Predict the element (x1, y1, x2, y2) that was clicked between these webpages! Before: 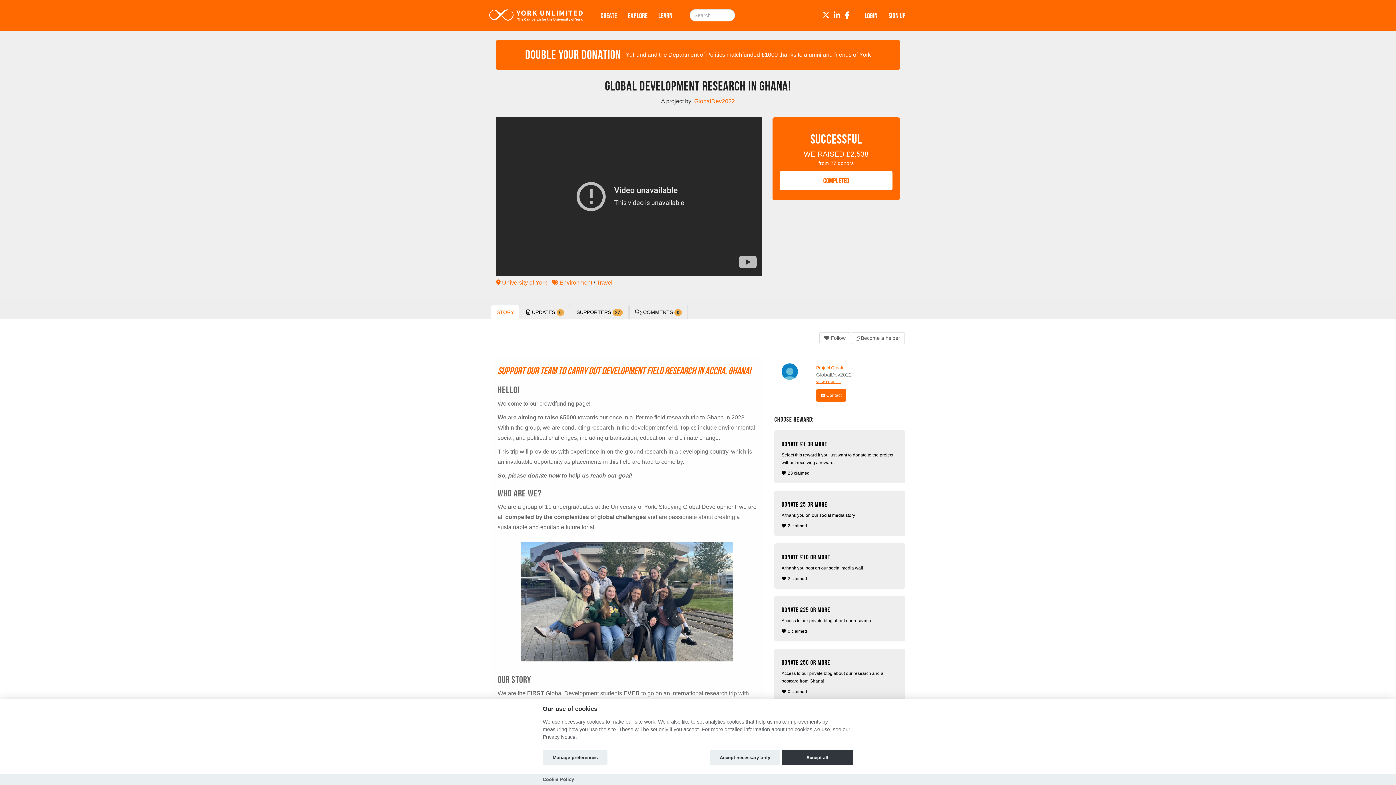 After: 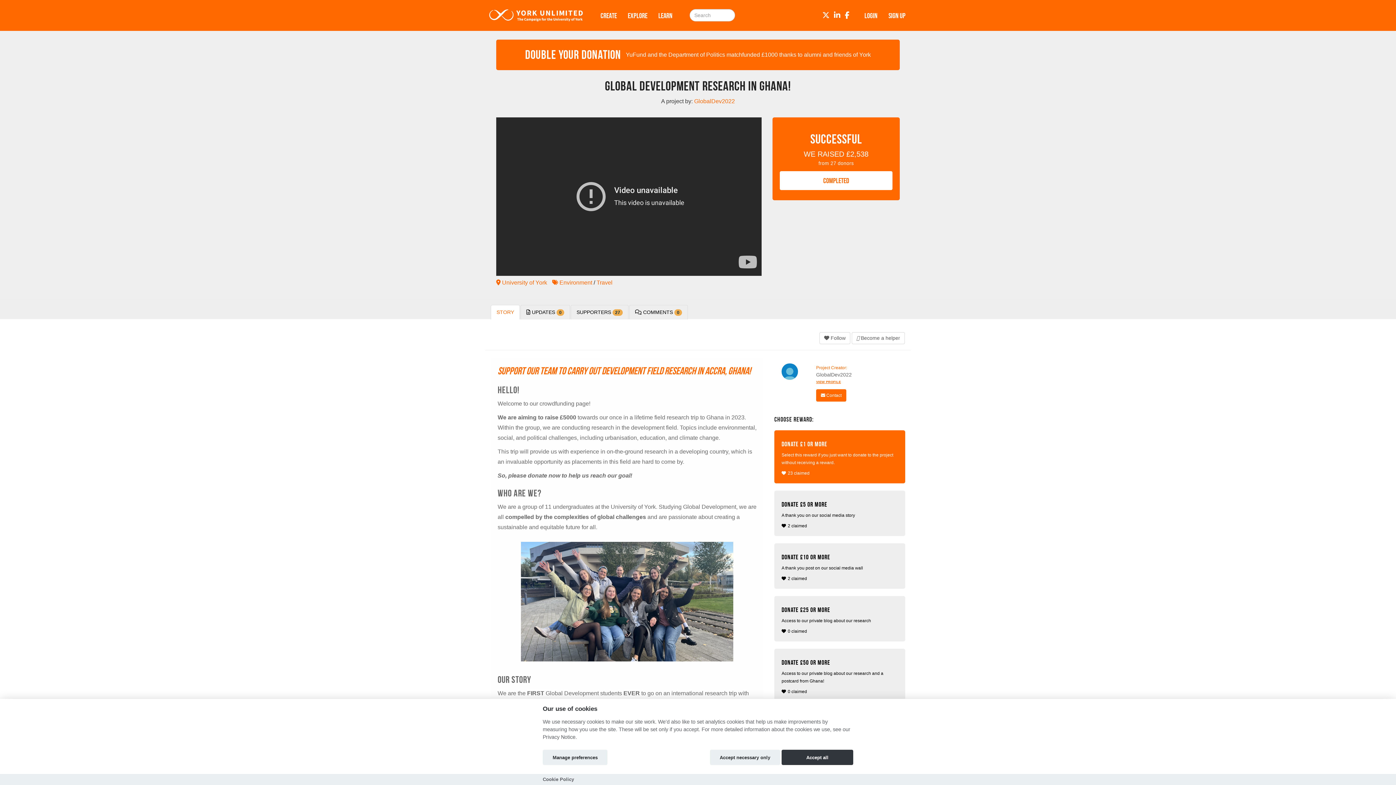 Action: label: Donate £1 or more

Select this reward if you just want to donate to the project without receiving a reward.

23 claimed
 bbox: (774, 430, 905, 483)